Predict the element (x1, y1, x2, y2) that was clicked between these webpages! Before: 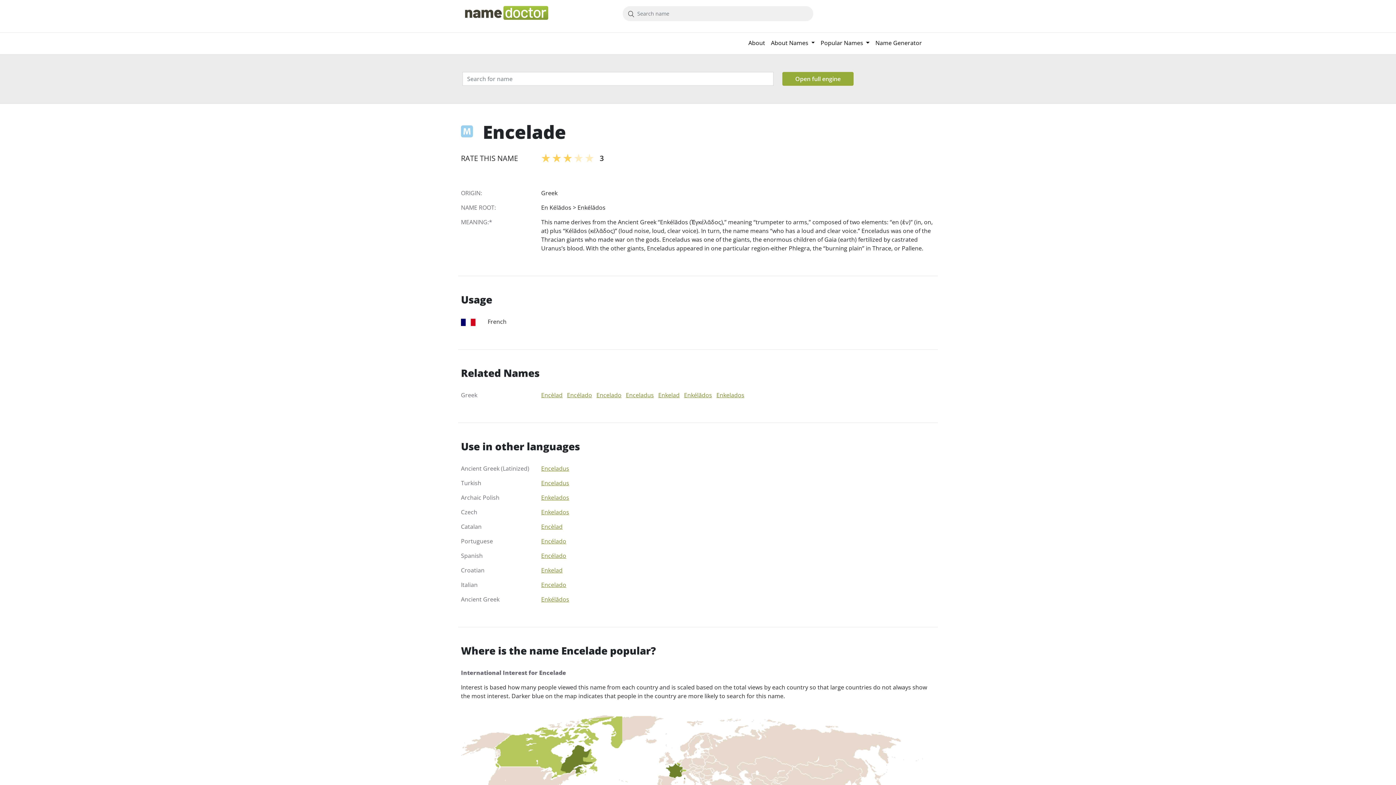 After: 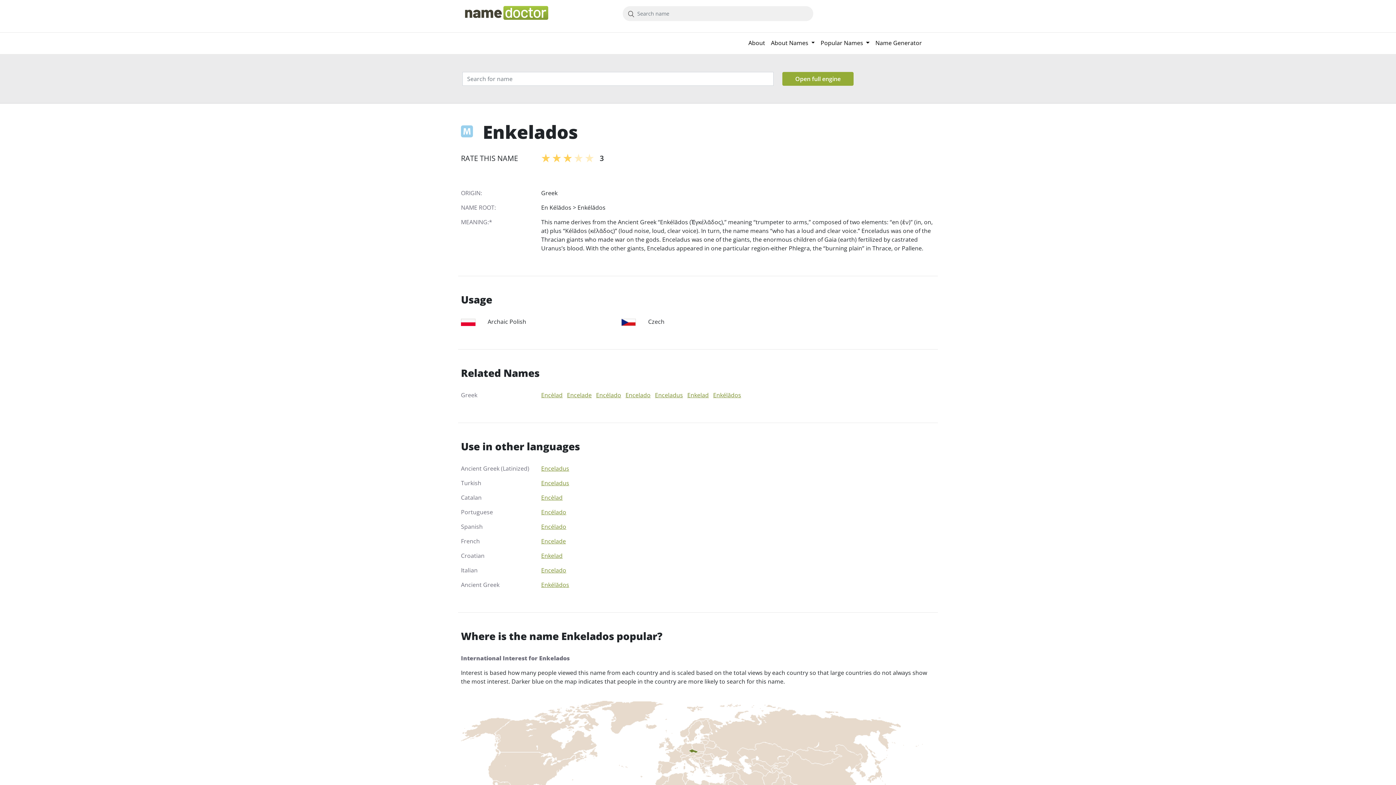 Action: label: Enkelados bbox: (716, 391, 744, 399)